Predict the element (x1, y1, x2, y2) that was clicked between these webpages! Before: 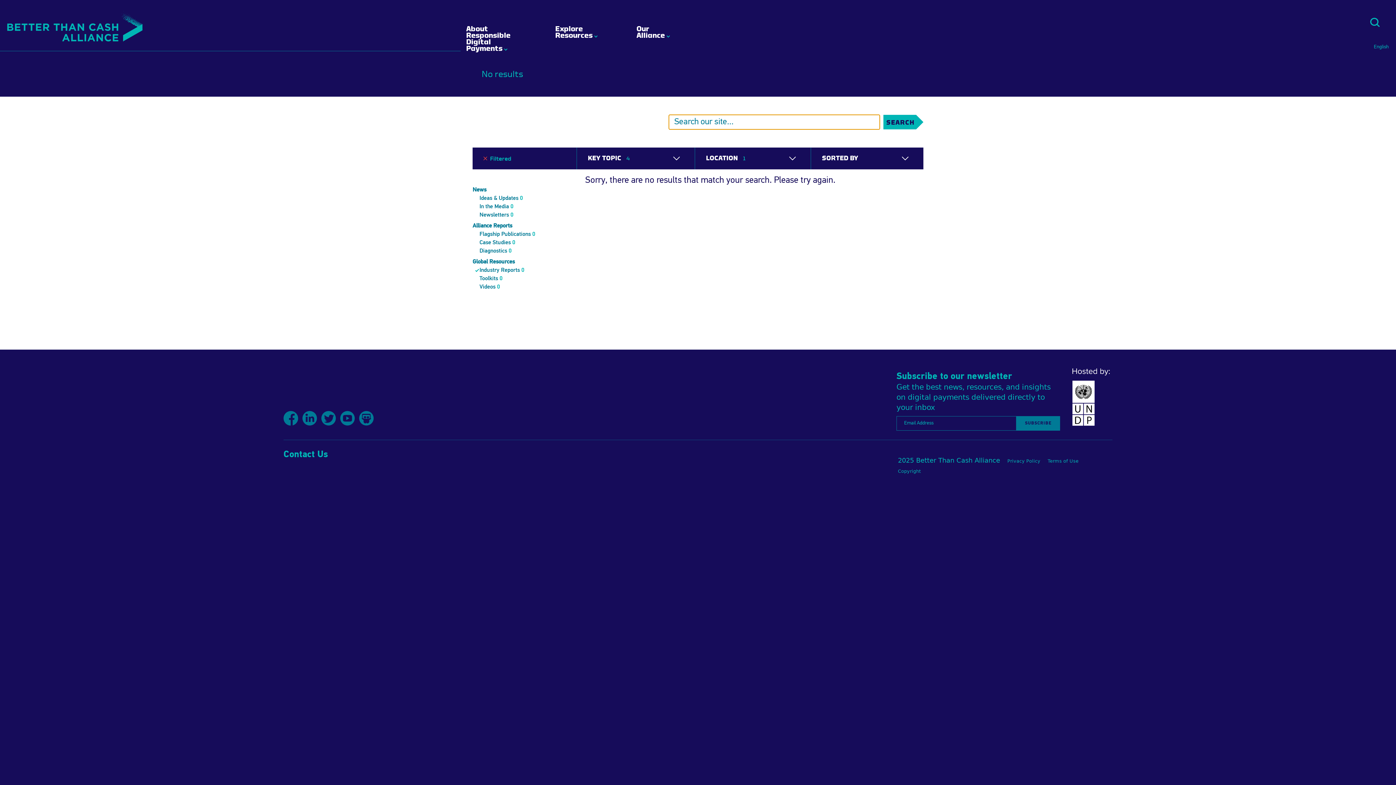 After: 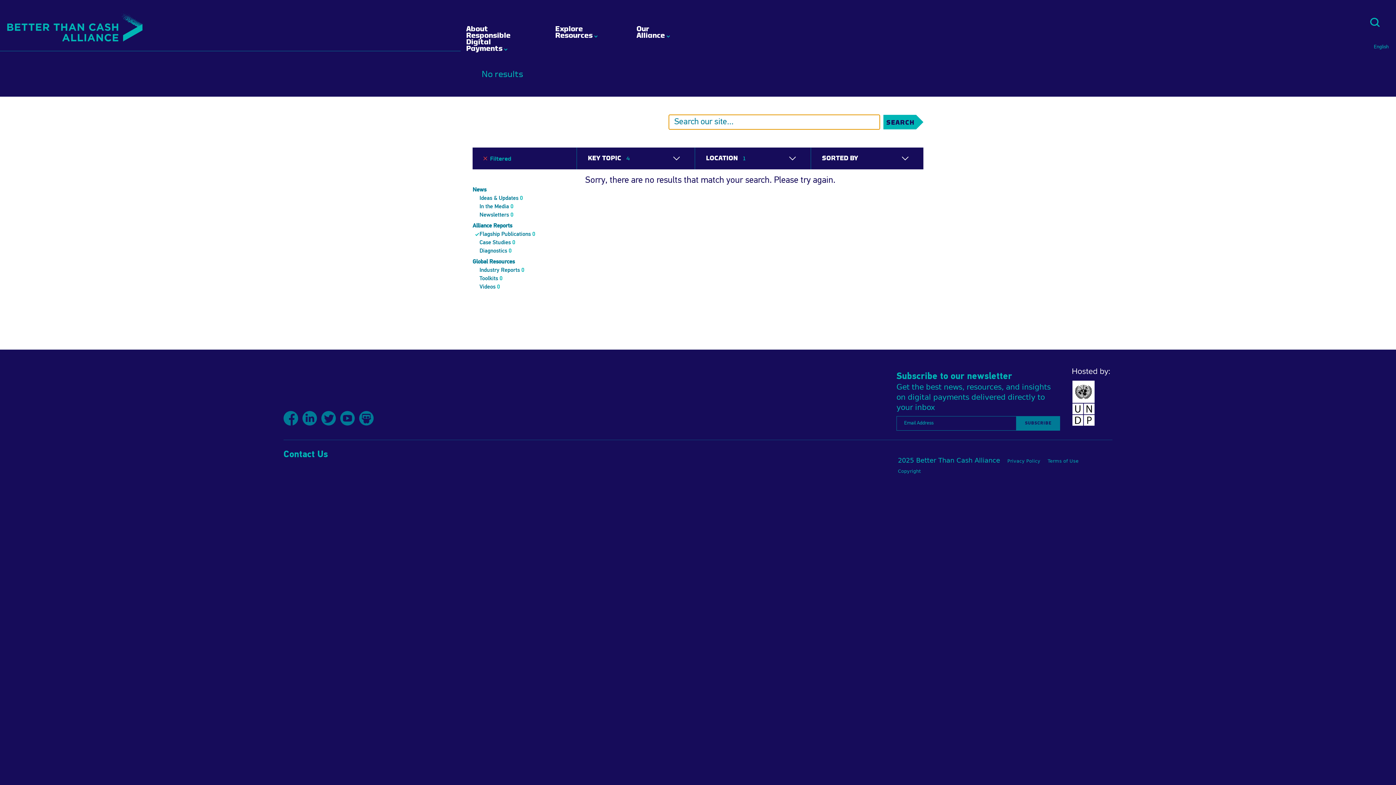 Action: label: Flagship Publications 0 bbox: (479, 231, 535, 237)